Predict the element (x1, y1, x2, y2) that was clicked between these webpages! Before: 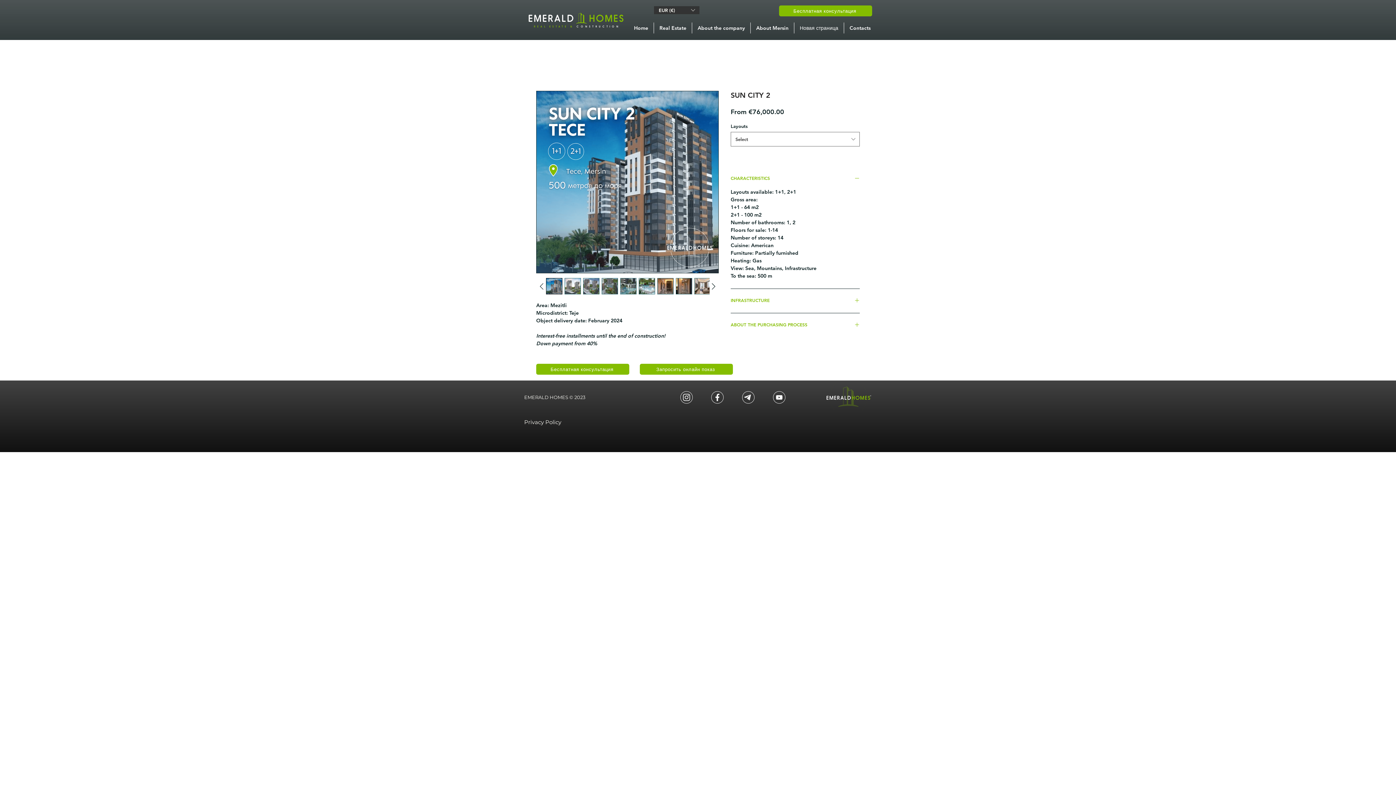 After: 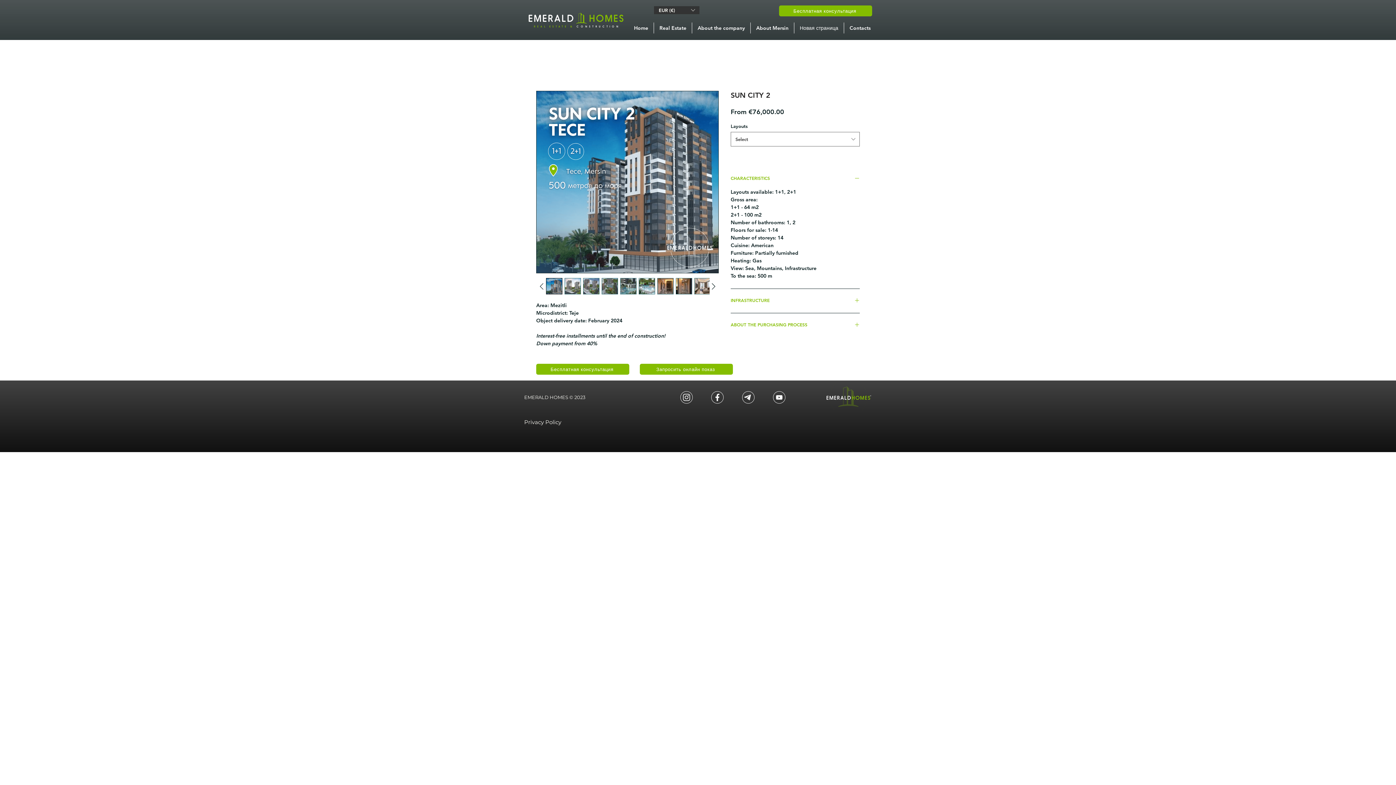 Action: bbox: (657, 278, 673, 294)